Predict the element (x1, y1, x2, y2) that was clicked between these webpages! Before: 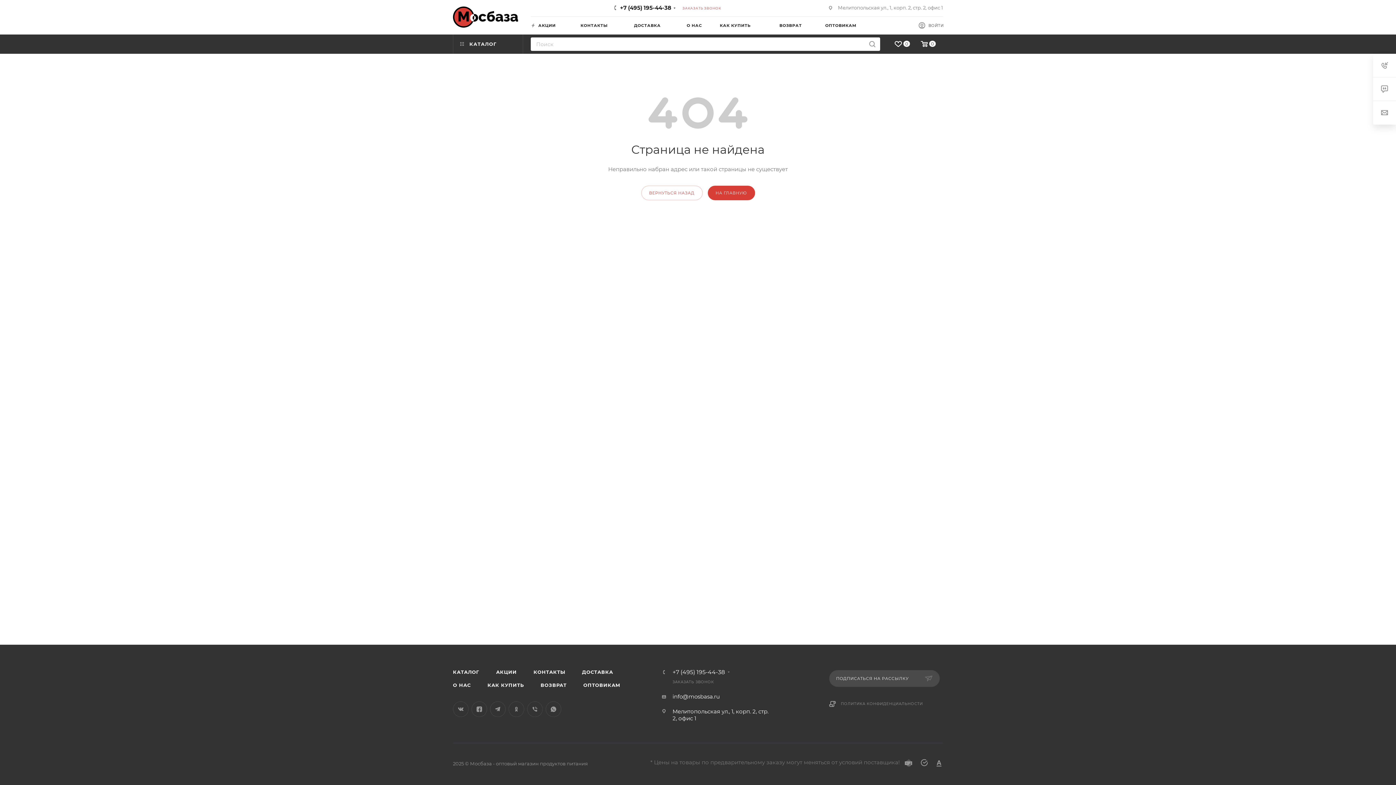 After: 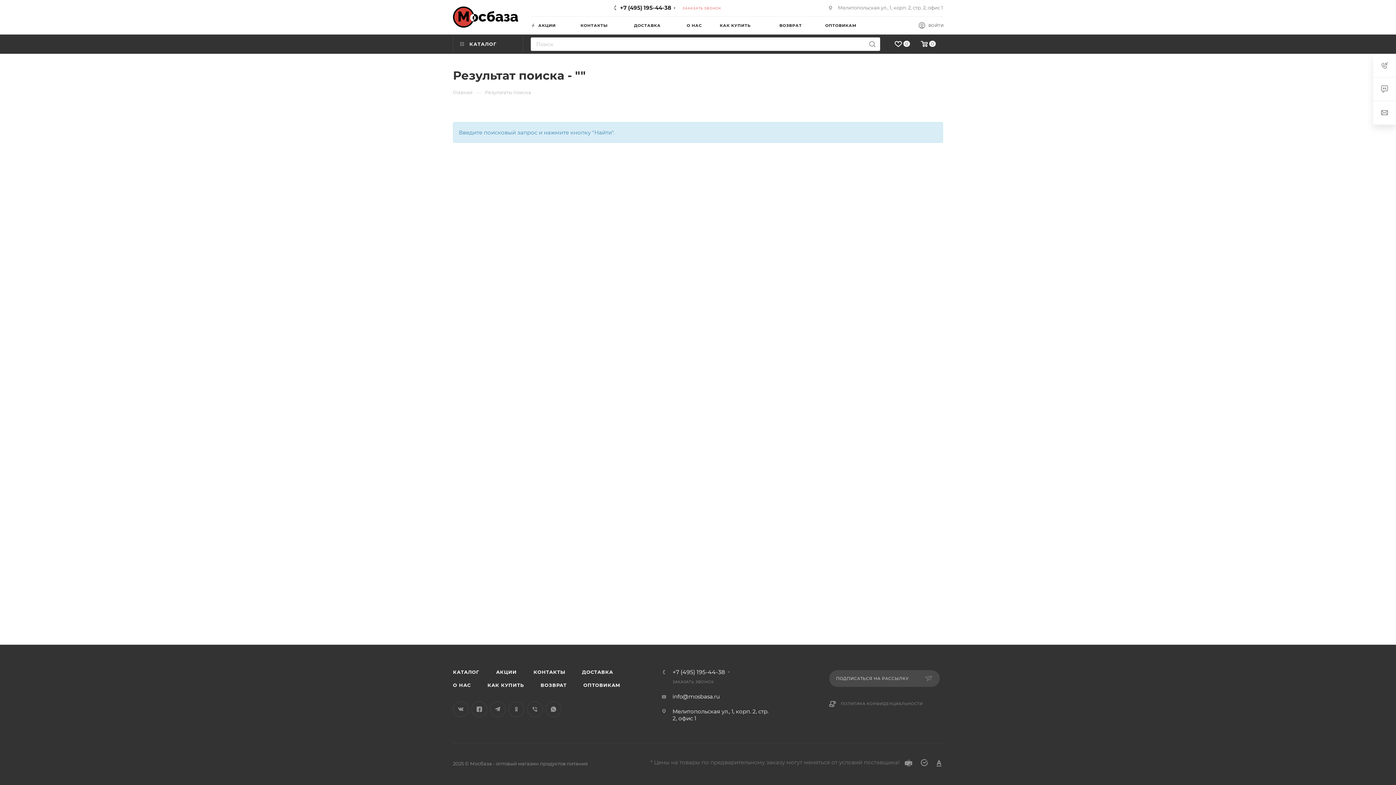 Action: bbox: (864, 37, 880, 50)